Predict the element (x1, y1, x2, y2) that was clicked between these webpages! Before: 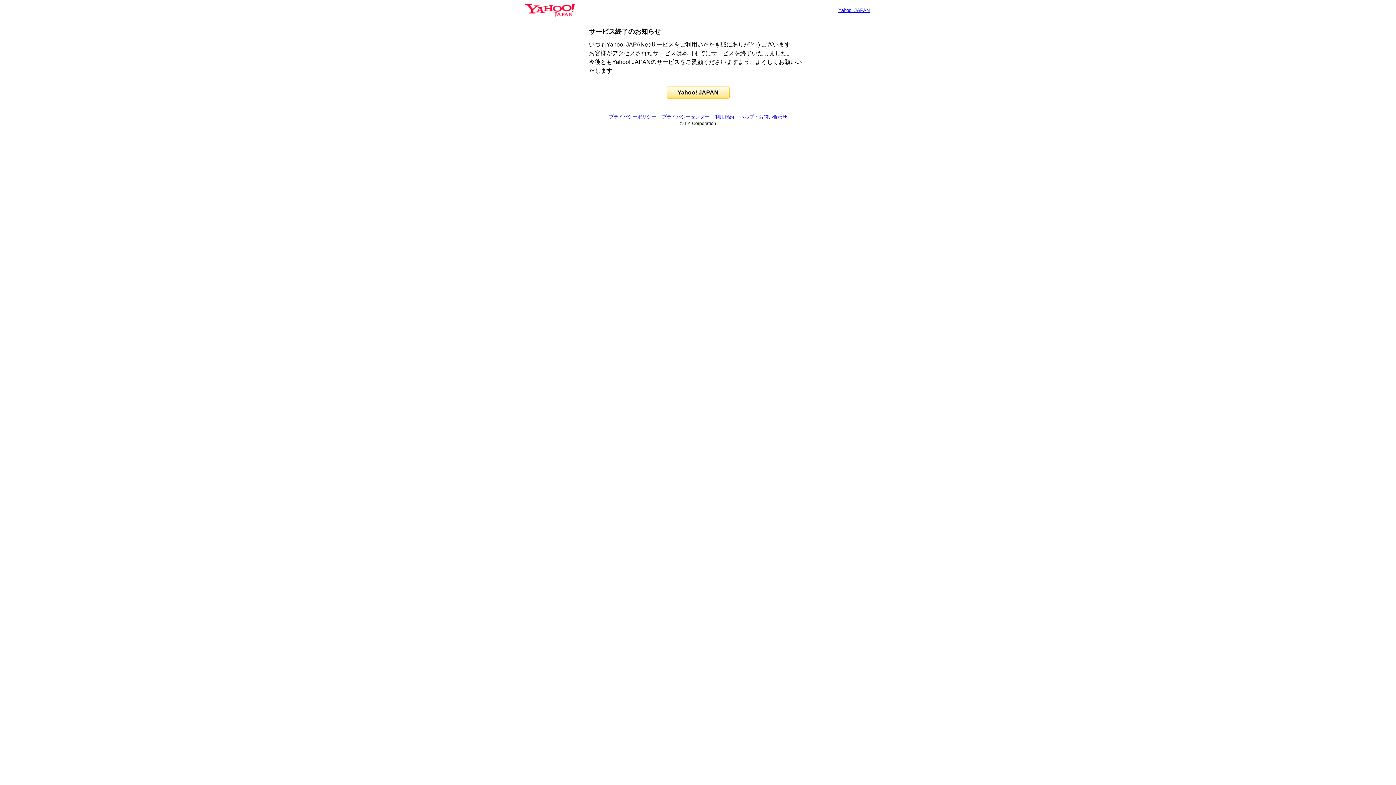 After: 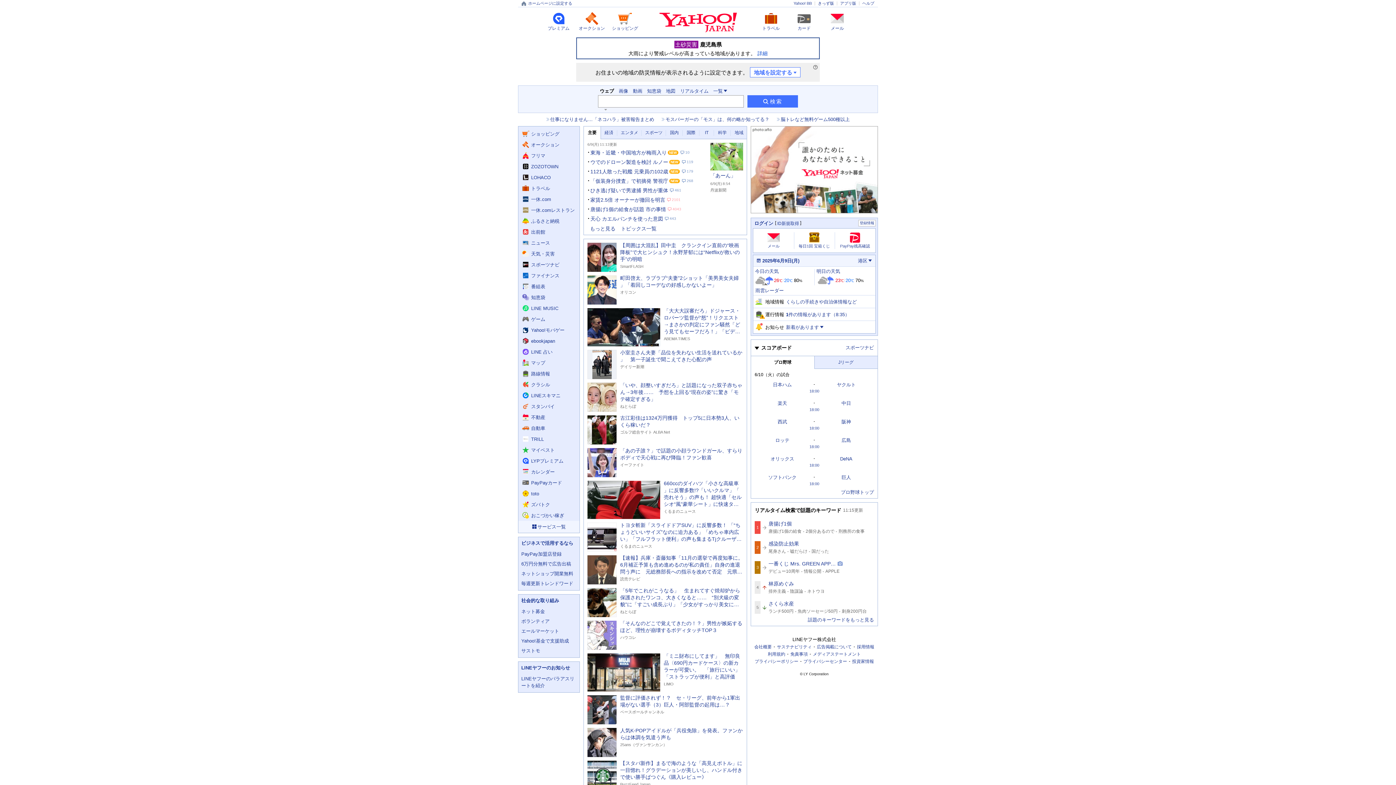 Action: label: Yahoo! JAPAN bbox: (838, 7, 869, 13)